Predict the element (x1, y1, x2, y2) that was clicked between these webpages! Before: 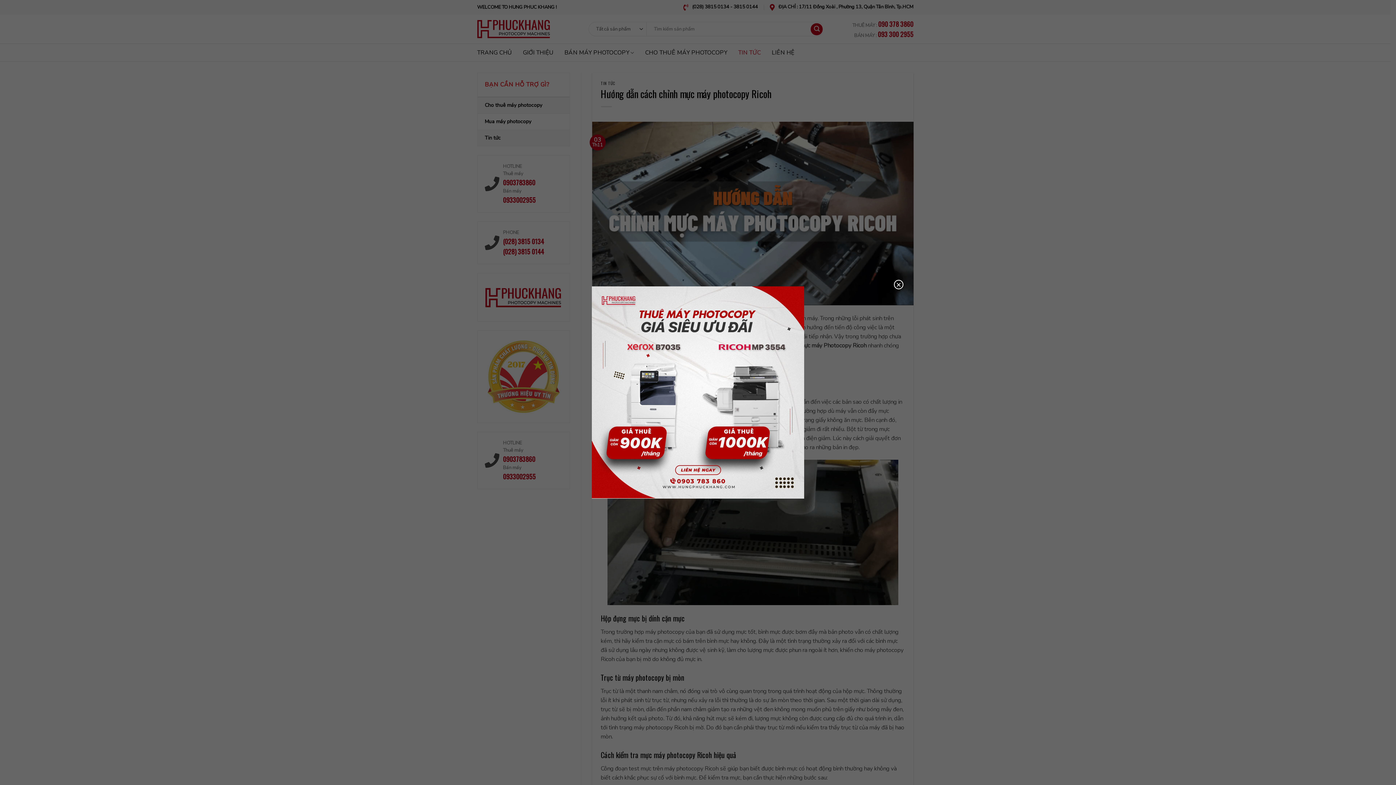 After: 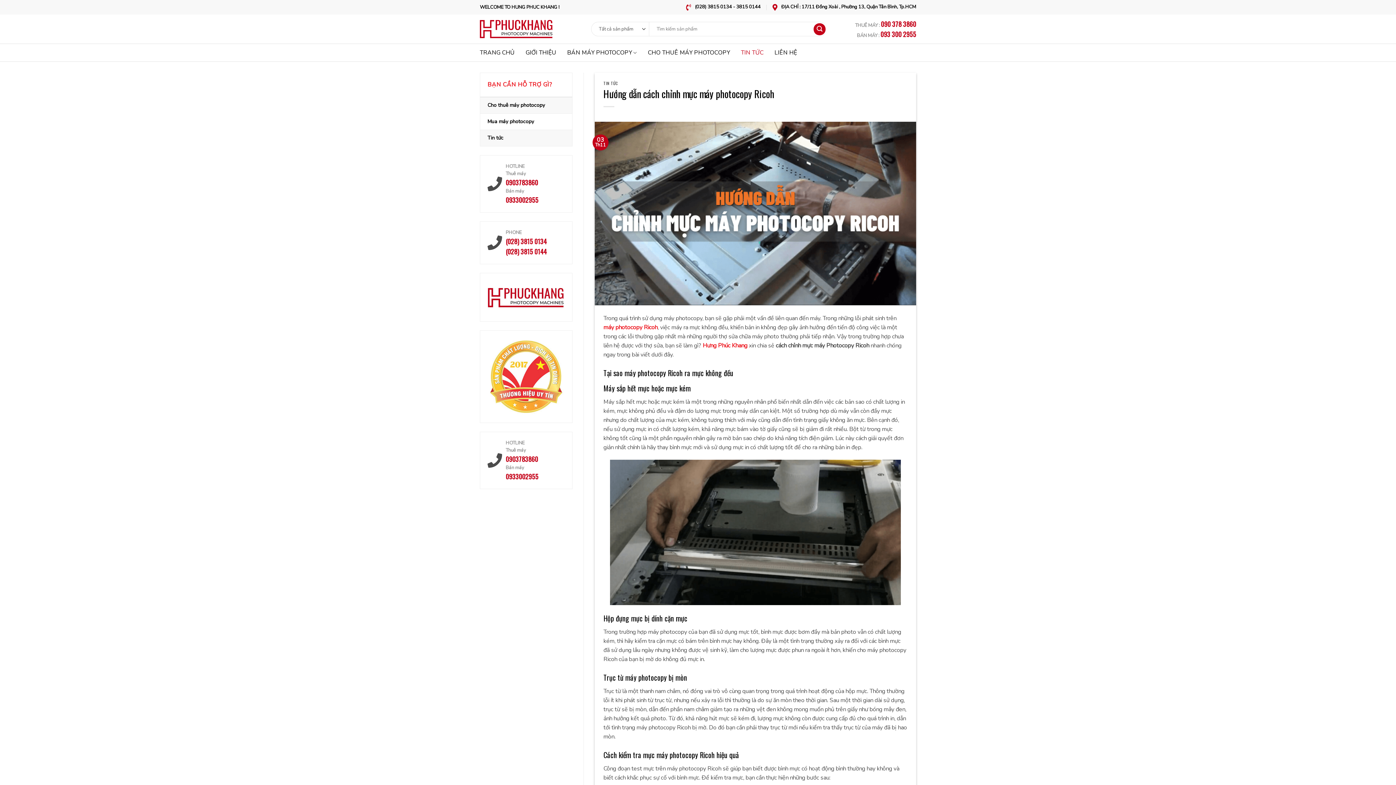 Action: label: Close bbox: (894, 280, 903, 289)